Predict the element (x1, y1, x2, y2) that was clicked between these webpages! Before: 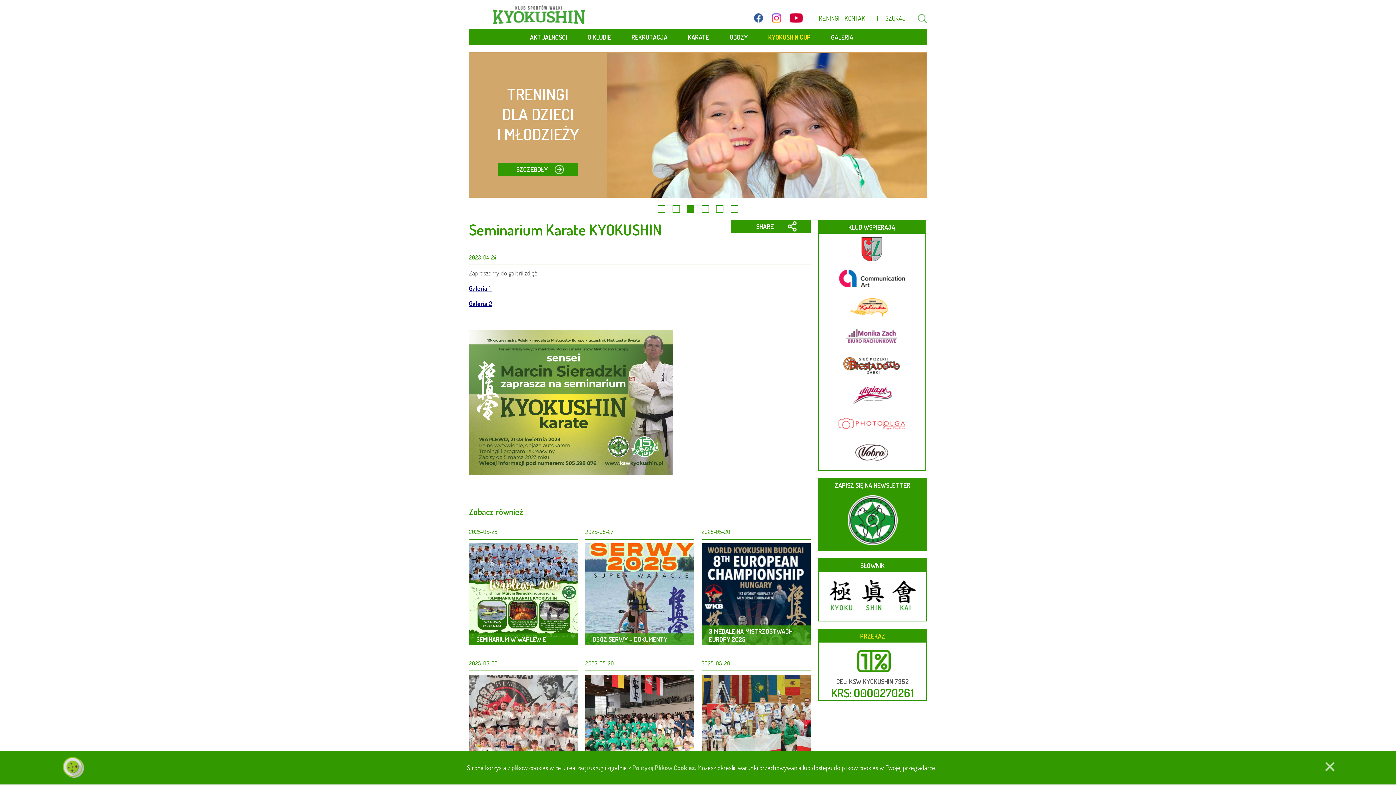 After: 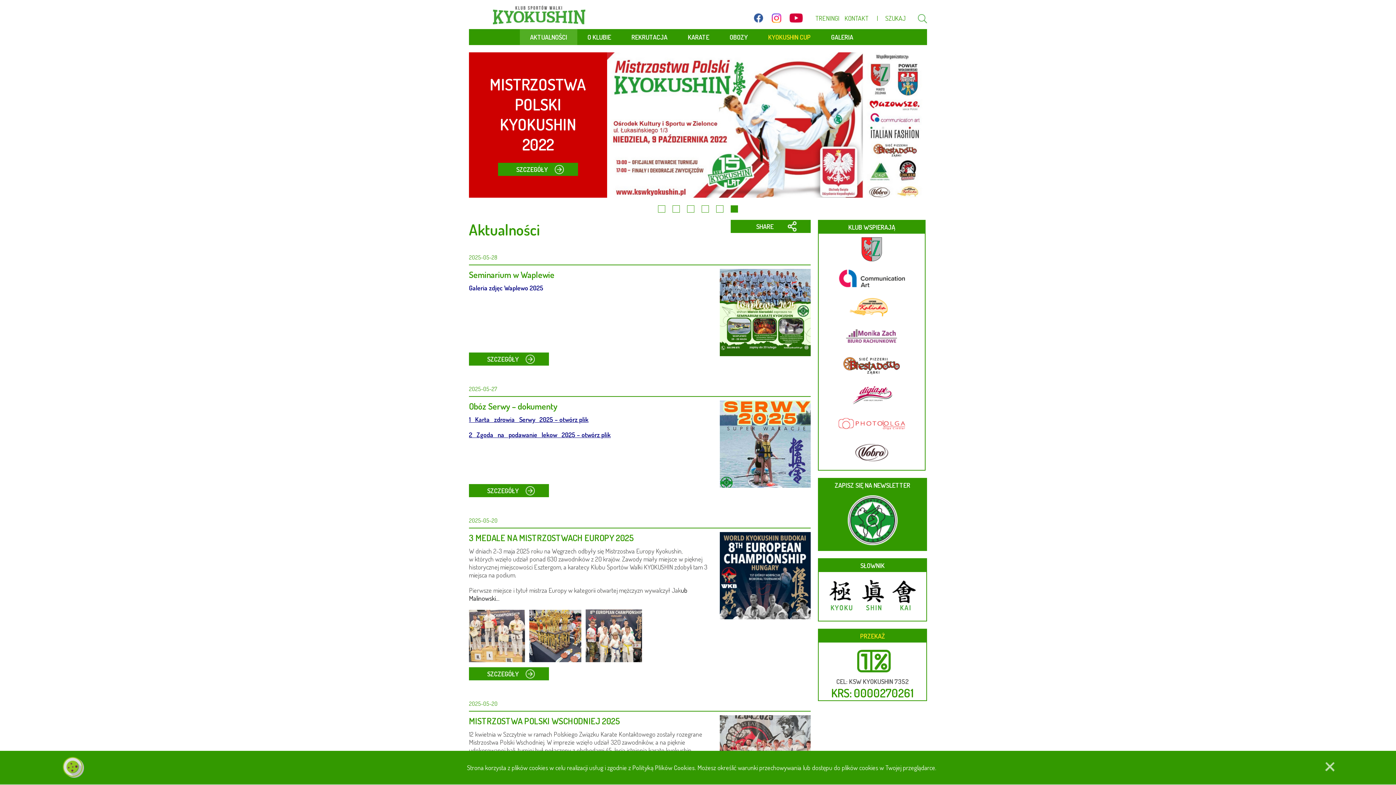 Action: label: AKTUALNOŚCI bbox: (520, 29, 577, 45)